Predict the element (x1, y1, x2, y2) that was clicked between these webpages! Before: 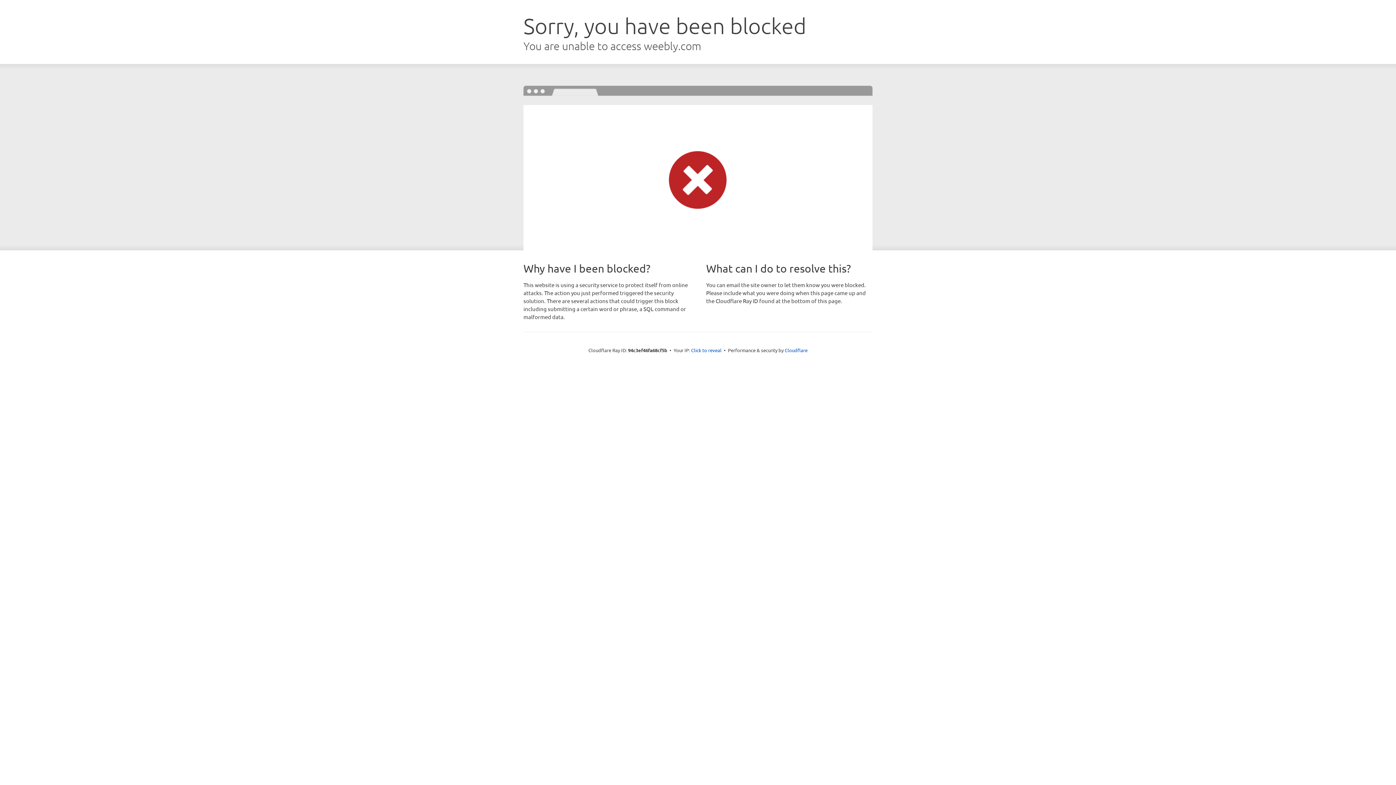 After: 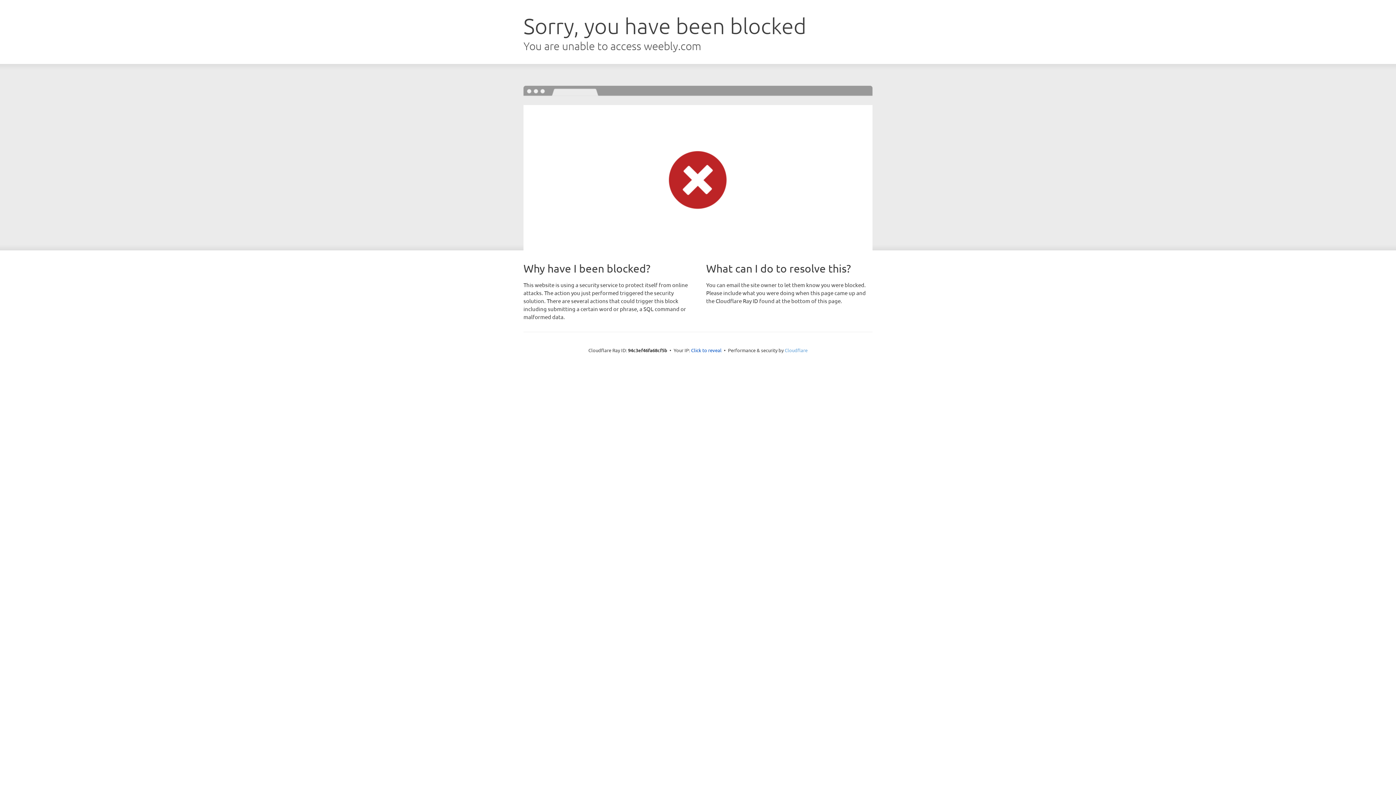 Action: label: Cloudflare bbox: (784, 347, 807, 353)